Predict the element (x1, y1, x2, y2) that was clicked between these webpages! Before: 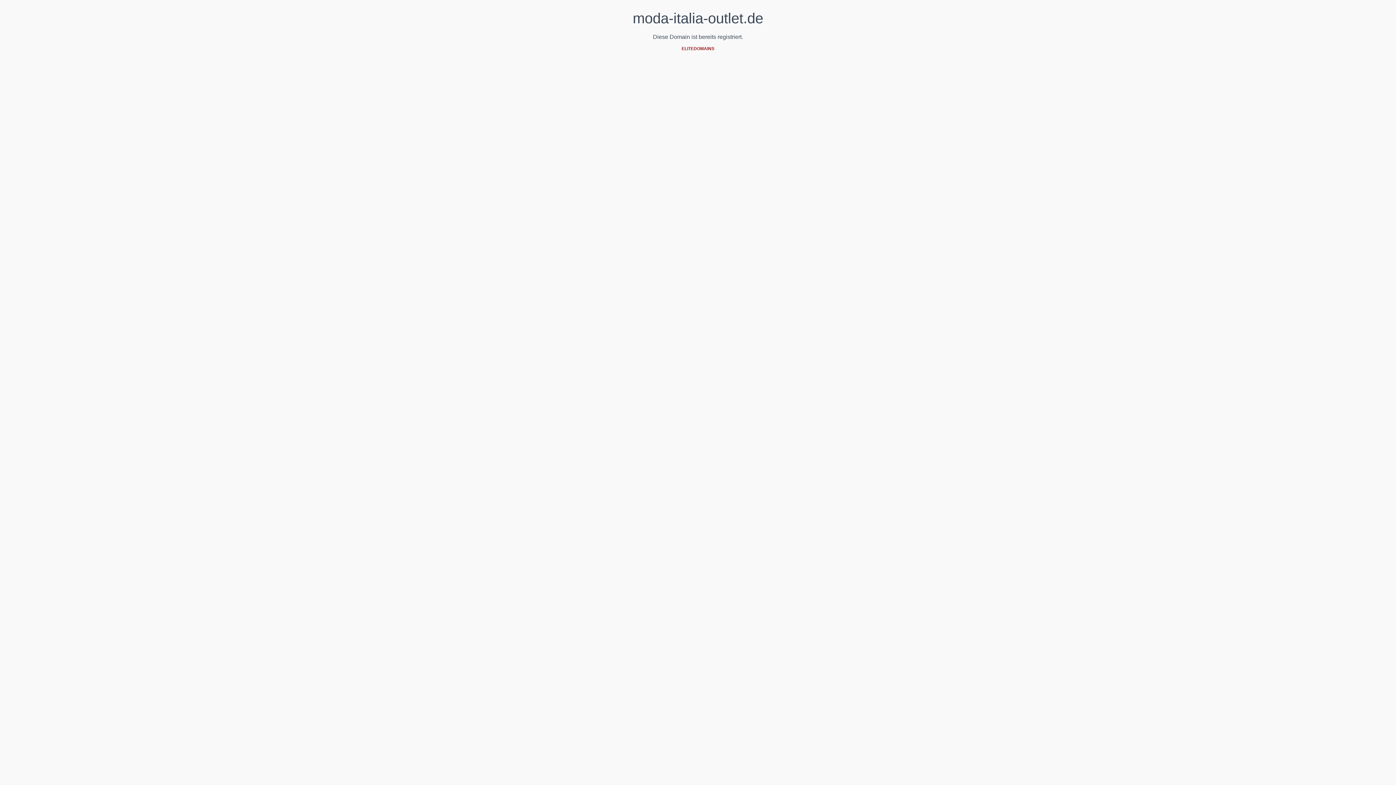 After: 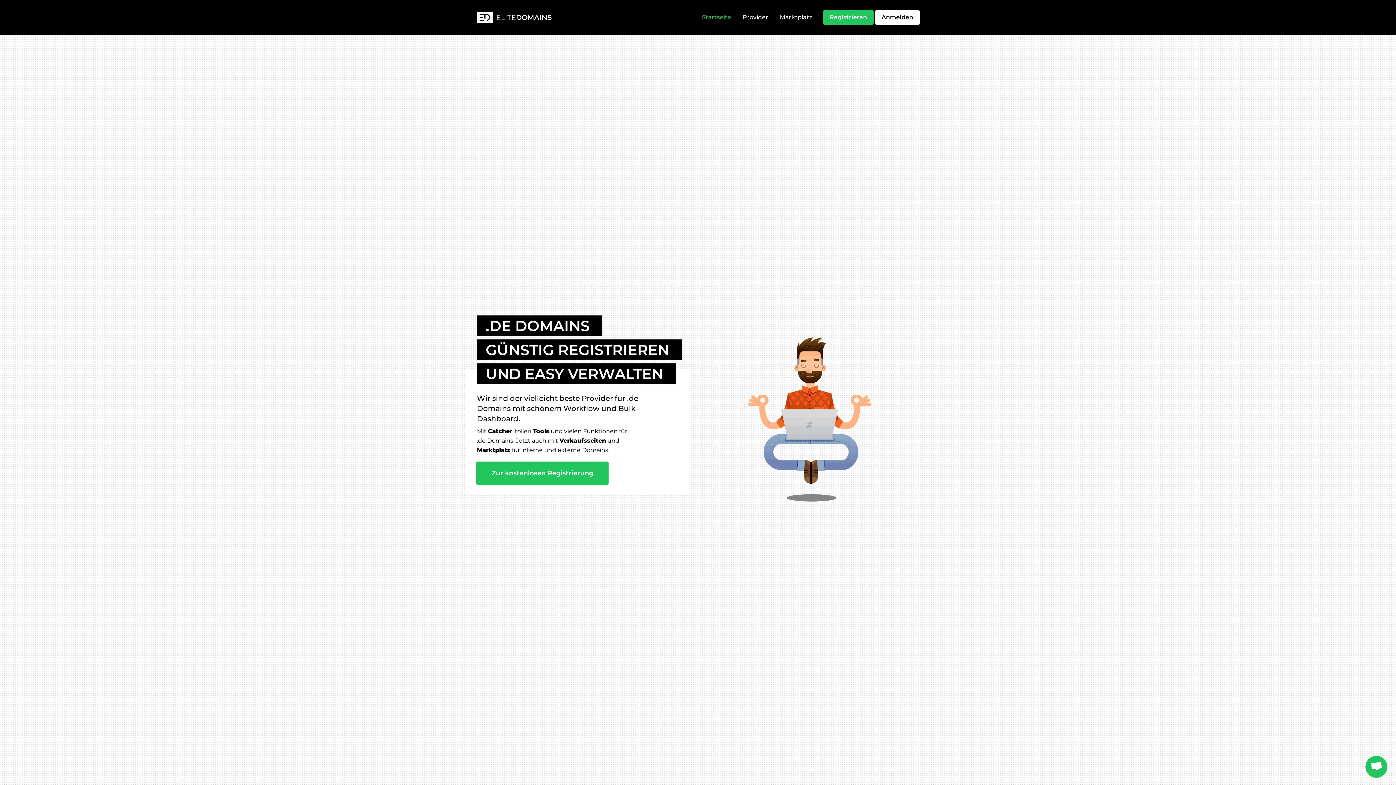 Action: label: ELITEDOMAINS bbox: (681, 46, 714, 51)